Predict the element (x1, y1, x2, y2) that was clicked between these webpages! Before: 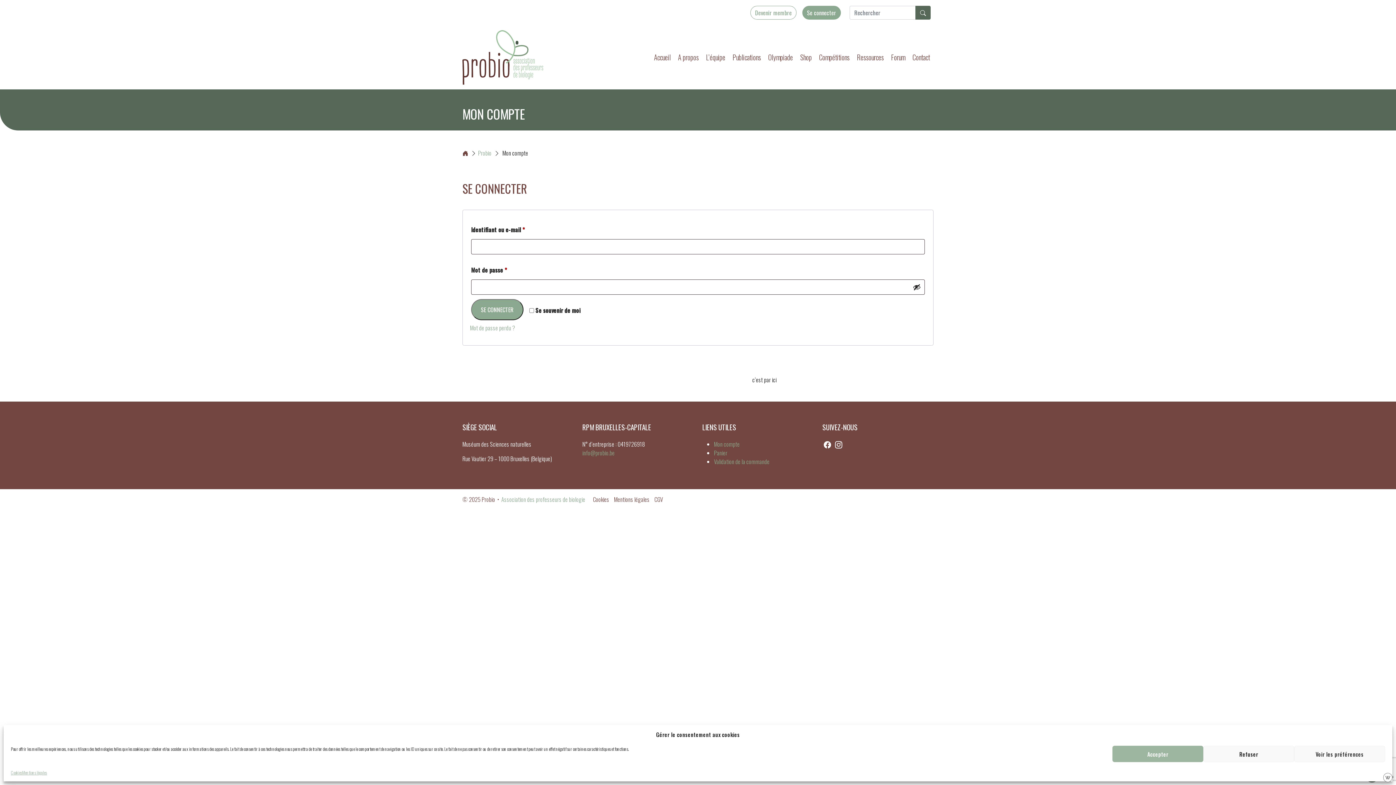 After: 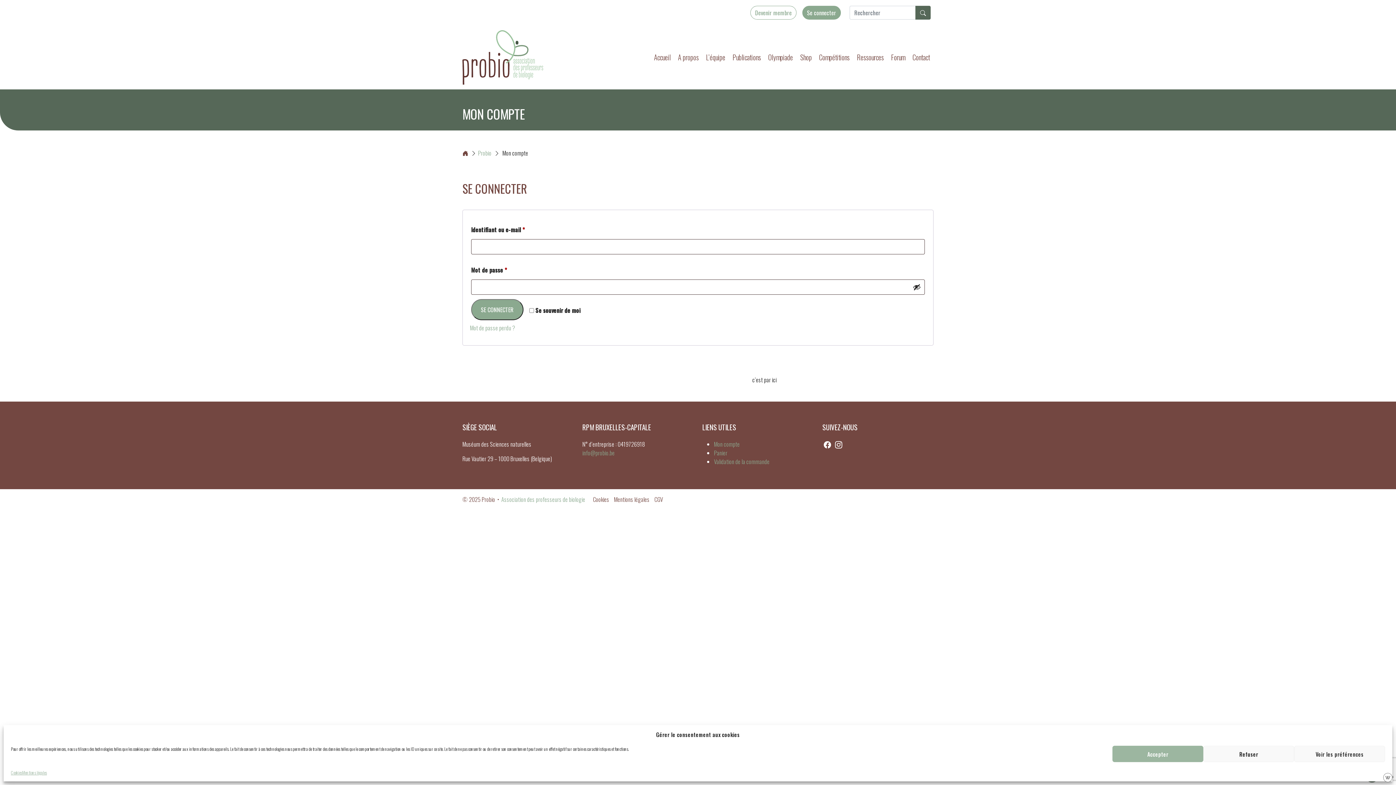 Action: bbox: (1383, 772, 1392, 781)